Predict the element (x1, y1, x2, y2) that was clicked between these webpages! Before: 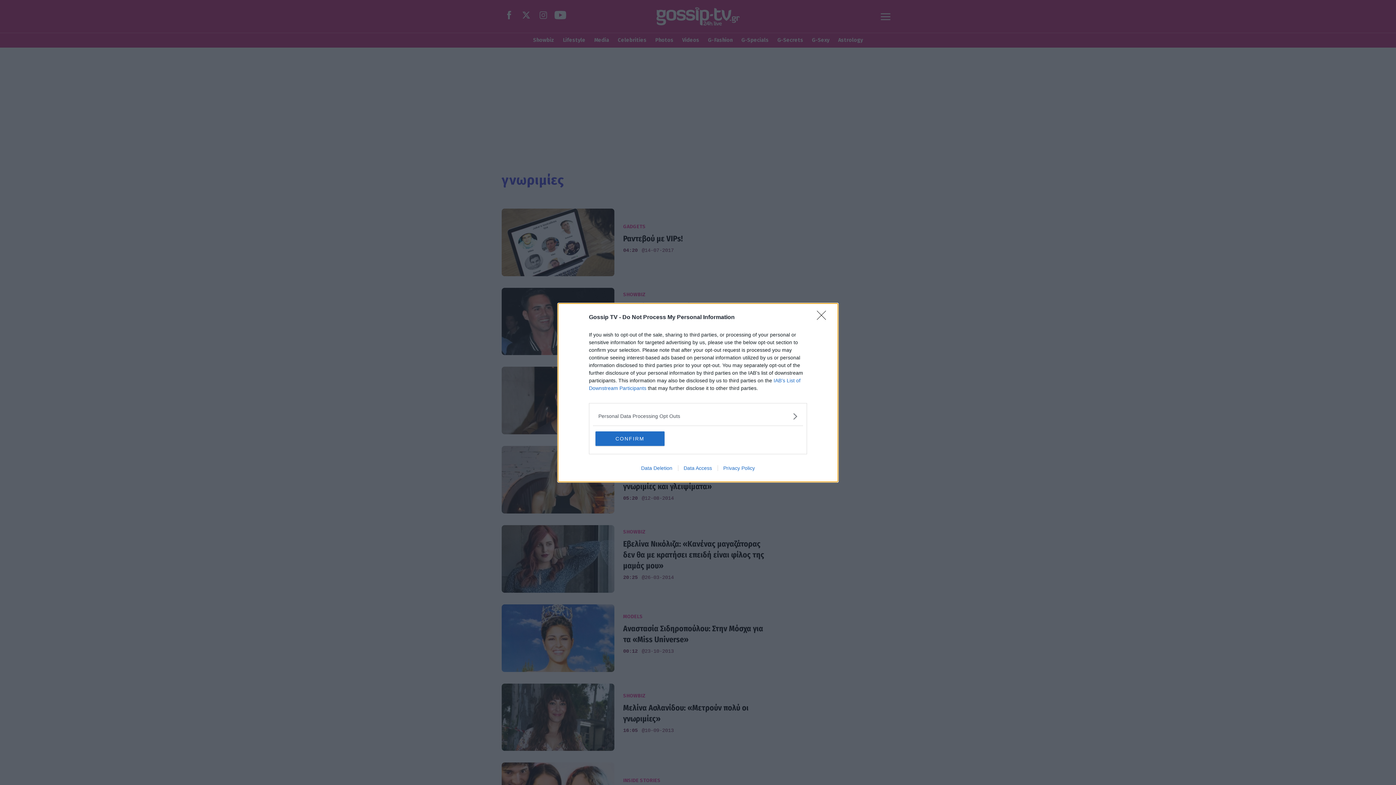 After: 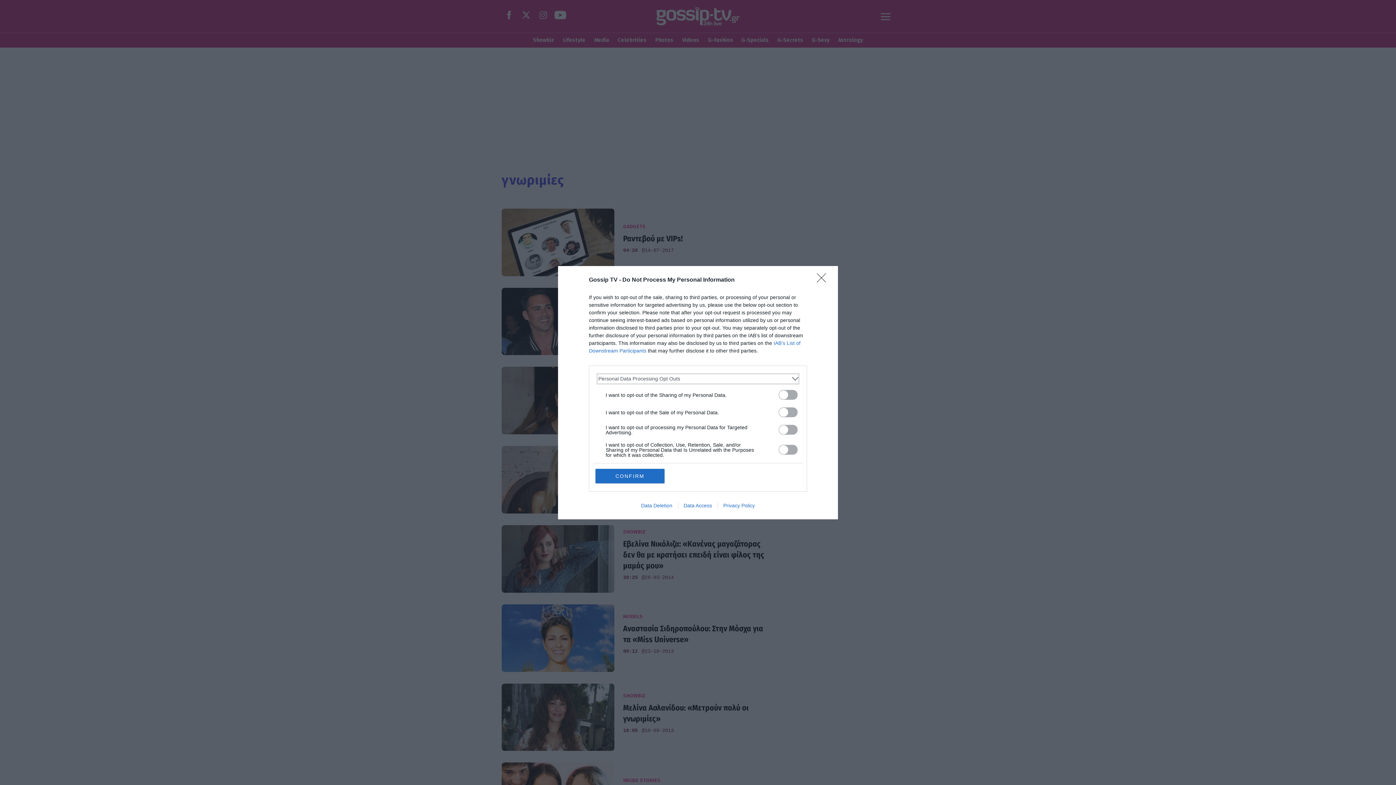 Action: bbox: (598, 412, 797, 420) label: Opt-Outs